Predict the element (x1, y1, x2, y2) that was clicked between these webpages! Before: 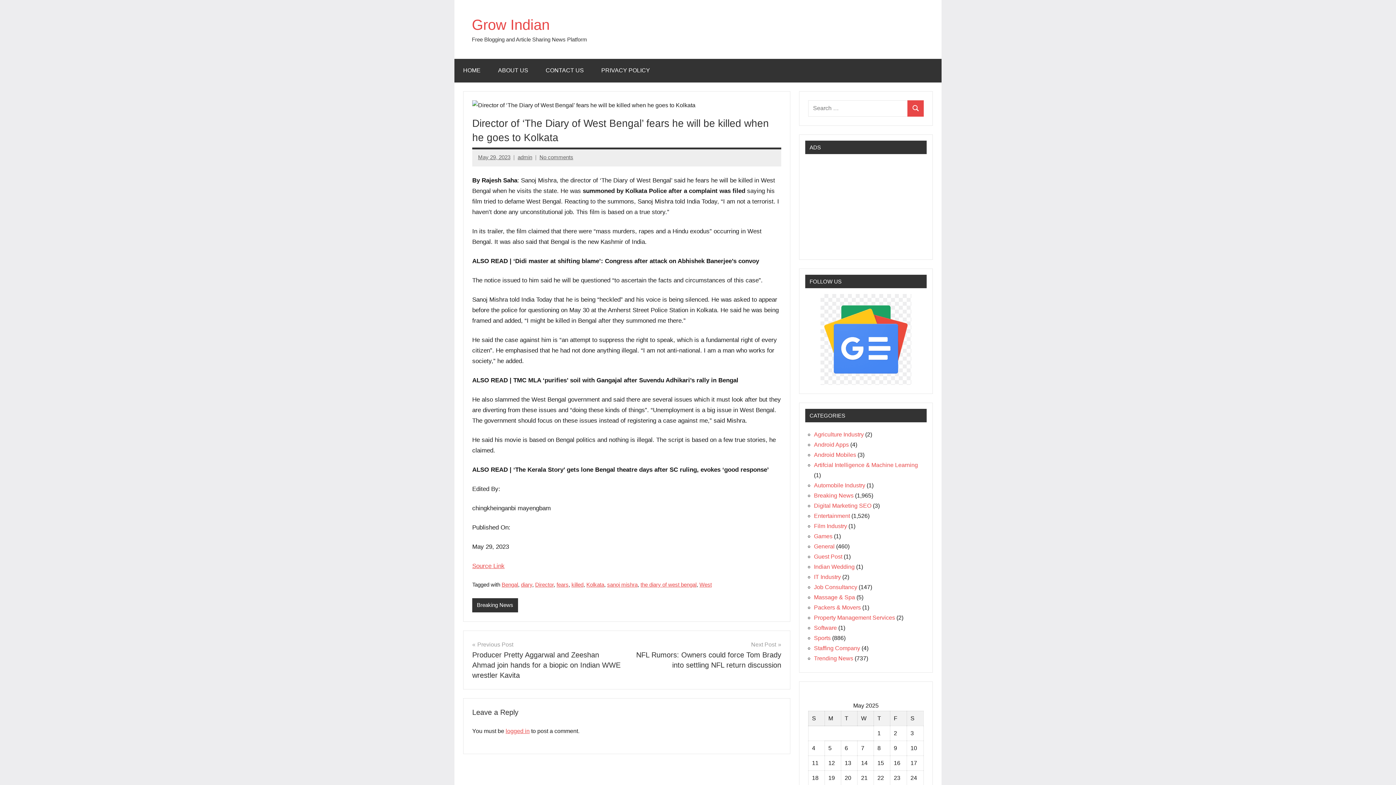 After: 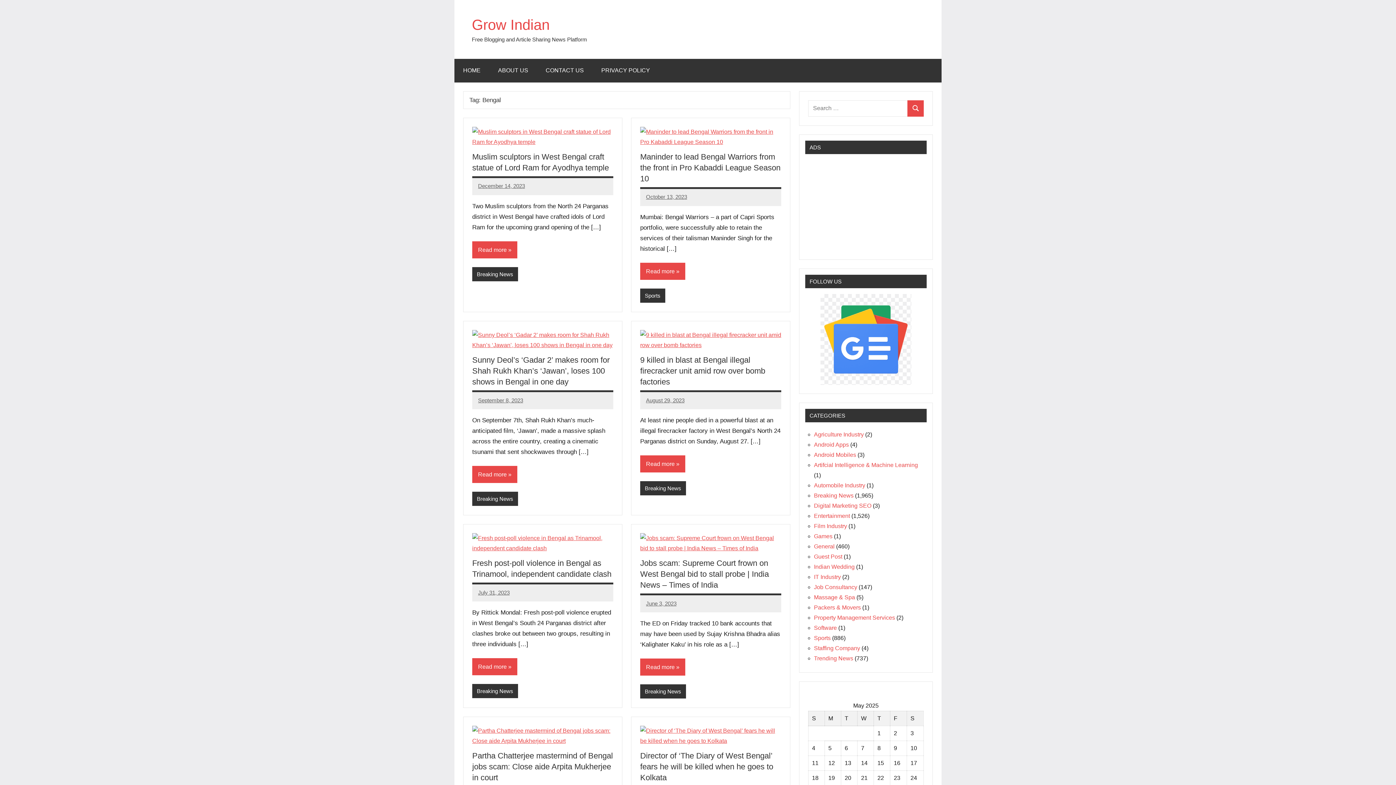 Action: label: Bengal bbox: (501, 581, 518, 587)